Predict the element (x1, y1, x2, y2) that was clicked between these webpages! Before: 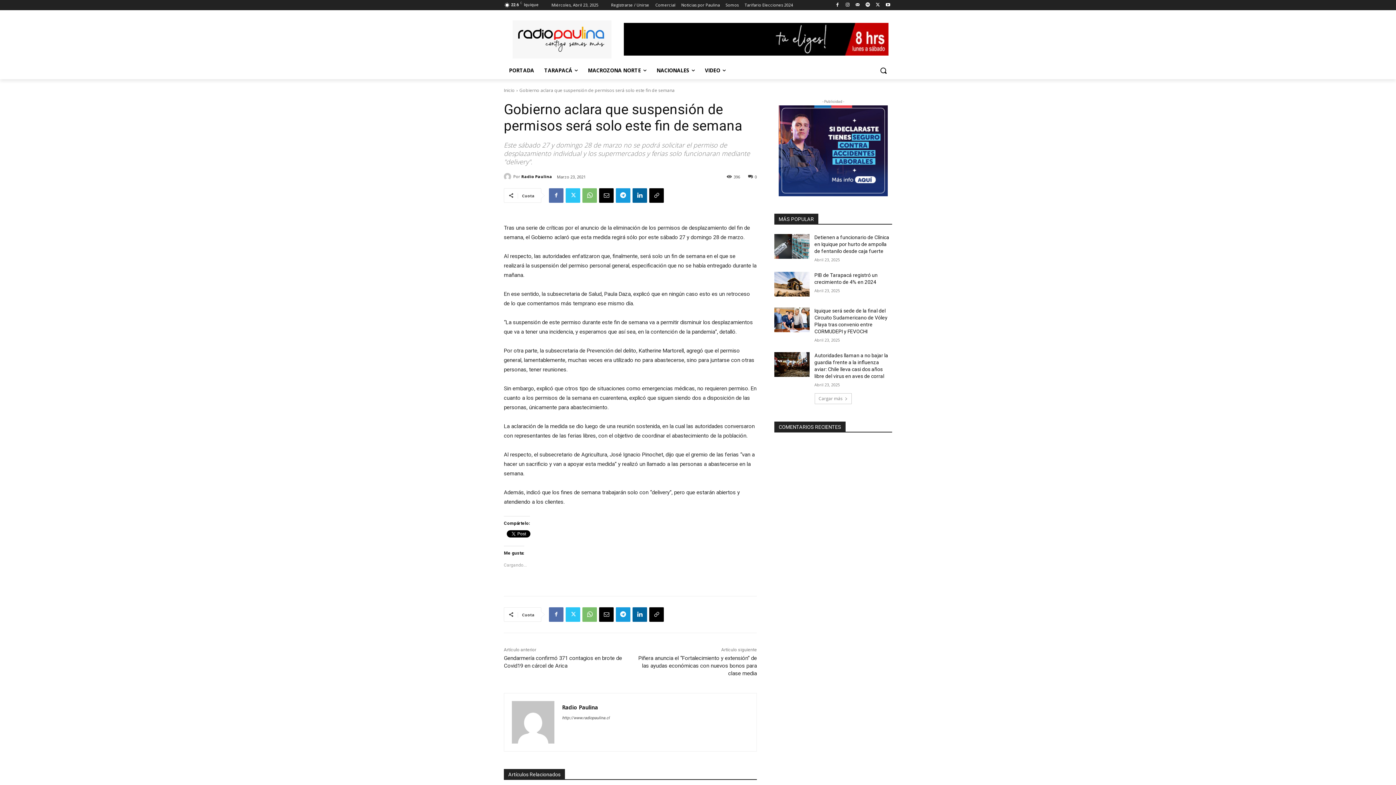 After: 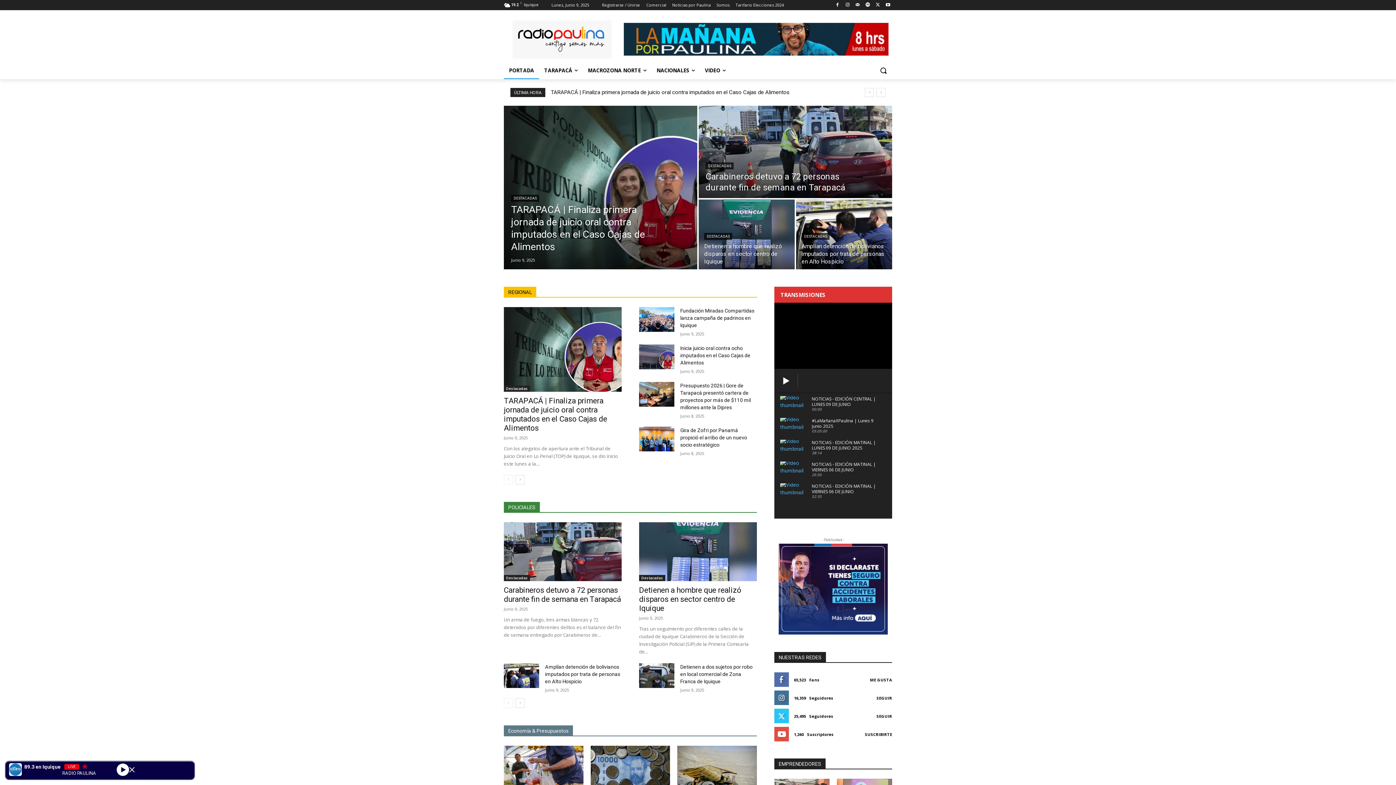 Action: label: http://www.radiopaulina.cl bbox: (562, 714, 609, 722)